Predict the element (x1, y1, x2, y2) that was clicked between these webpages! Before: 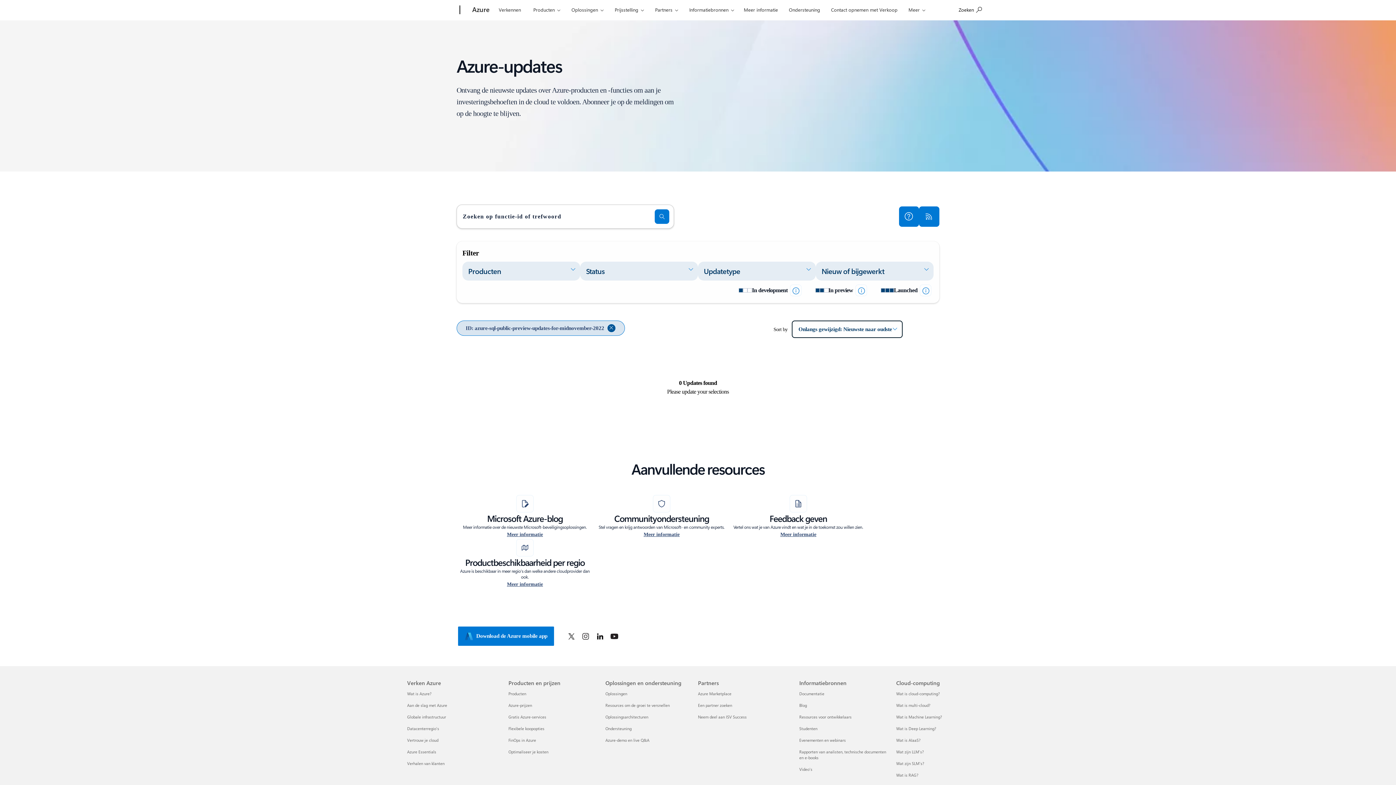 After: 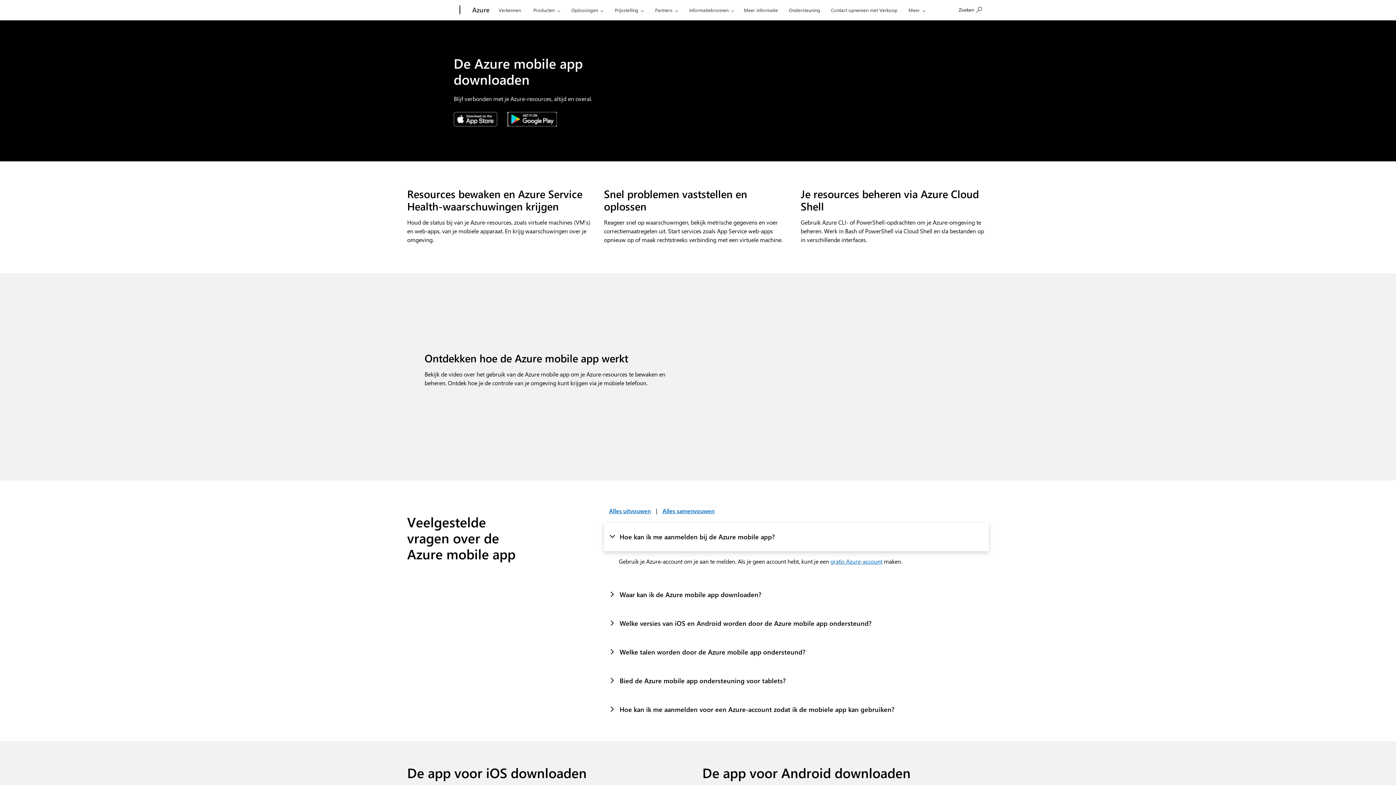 Action: bbox: (458, 626, 554, 646) label: Download de mobiele Azure-app